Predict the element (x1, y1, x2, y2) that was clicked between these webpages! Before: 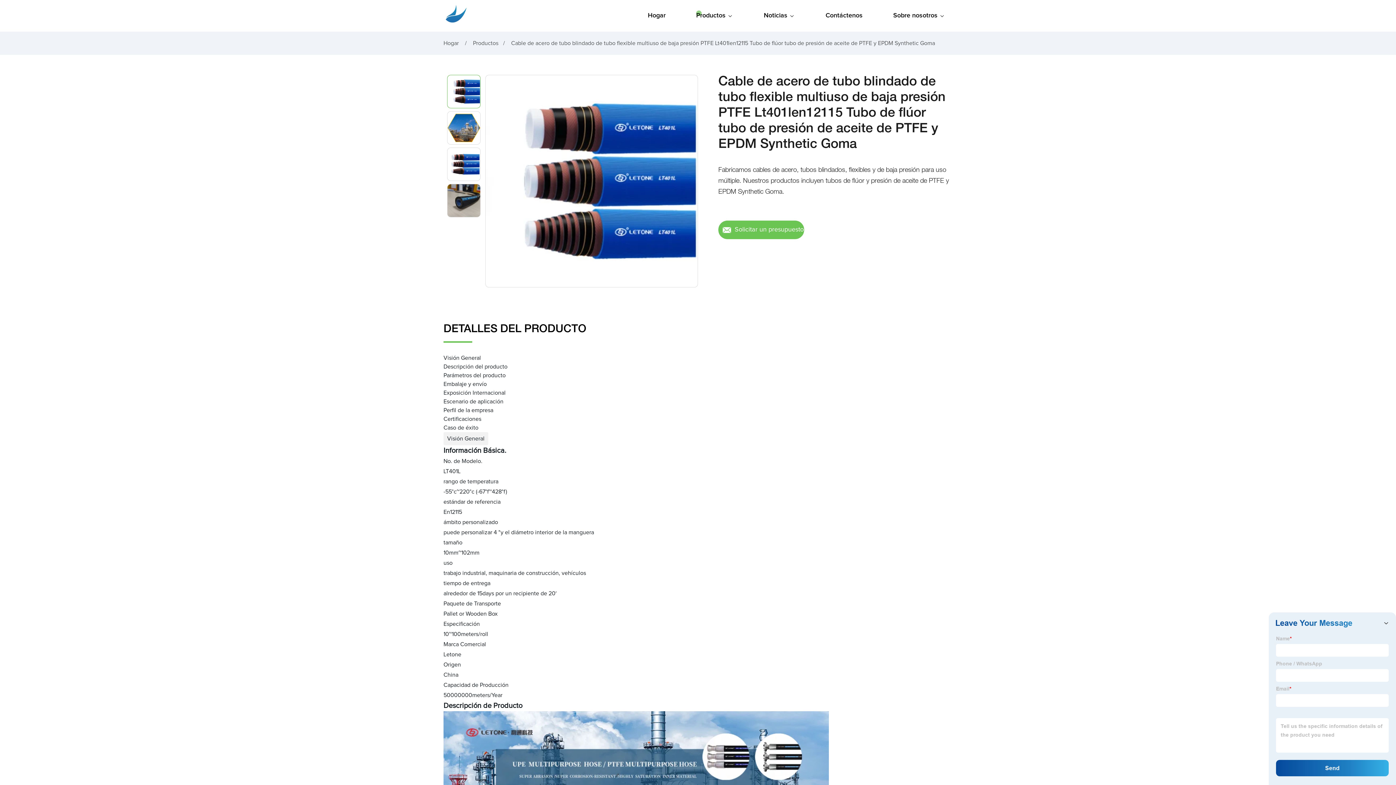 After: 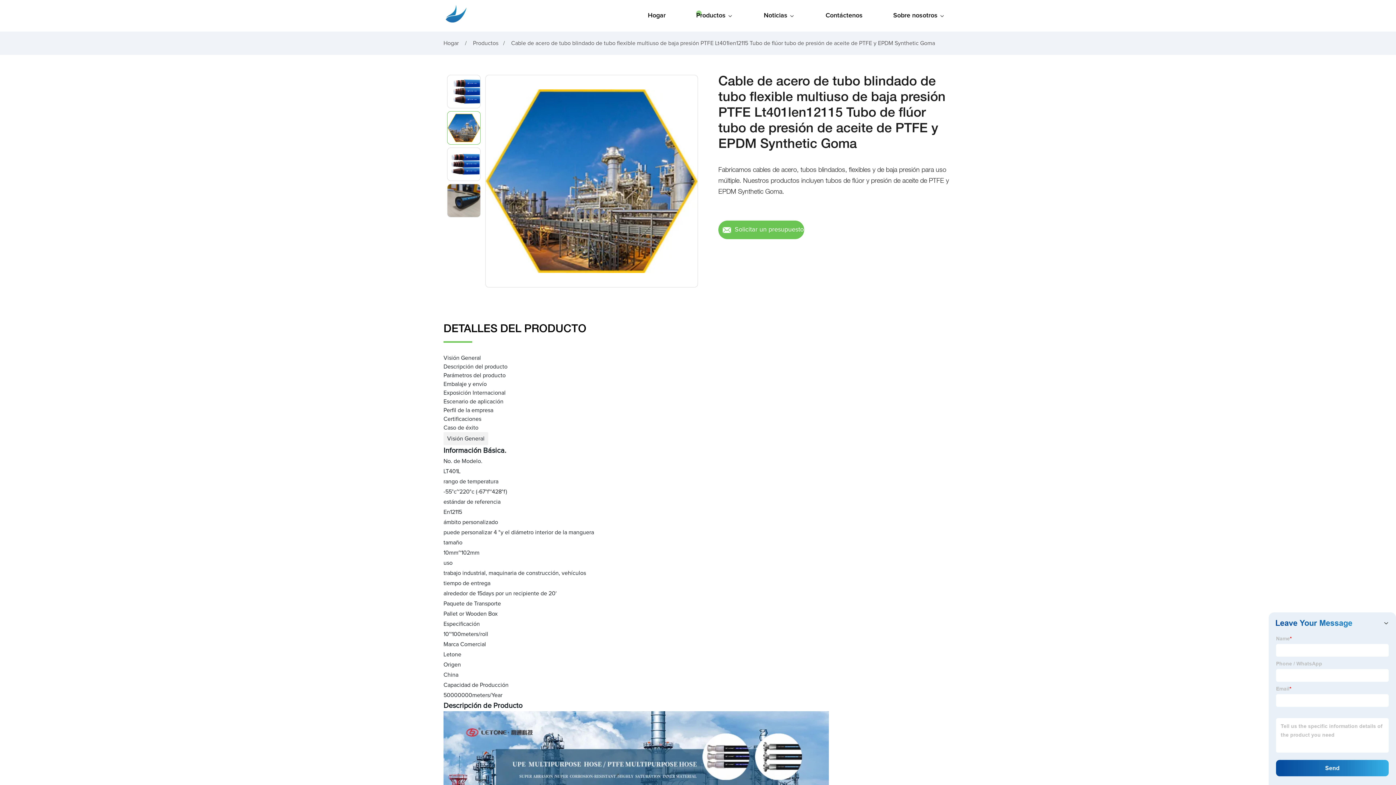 Action: bbox: (693, 183, 698, 184)